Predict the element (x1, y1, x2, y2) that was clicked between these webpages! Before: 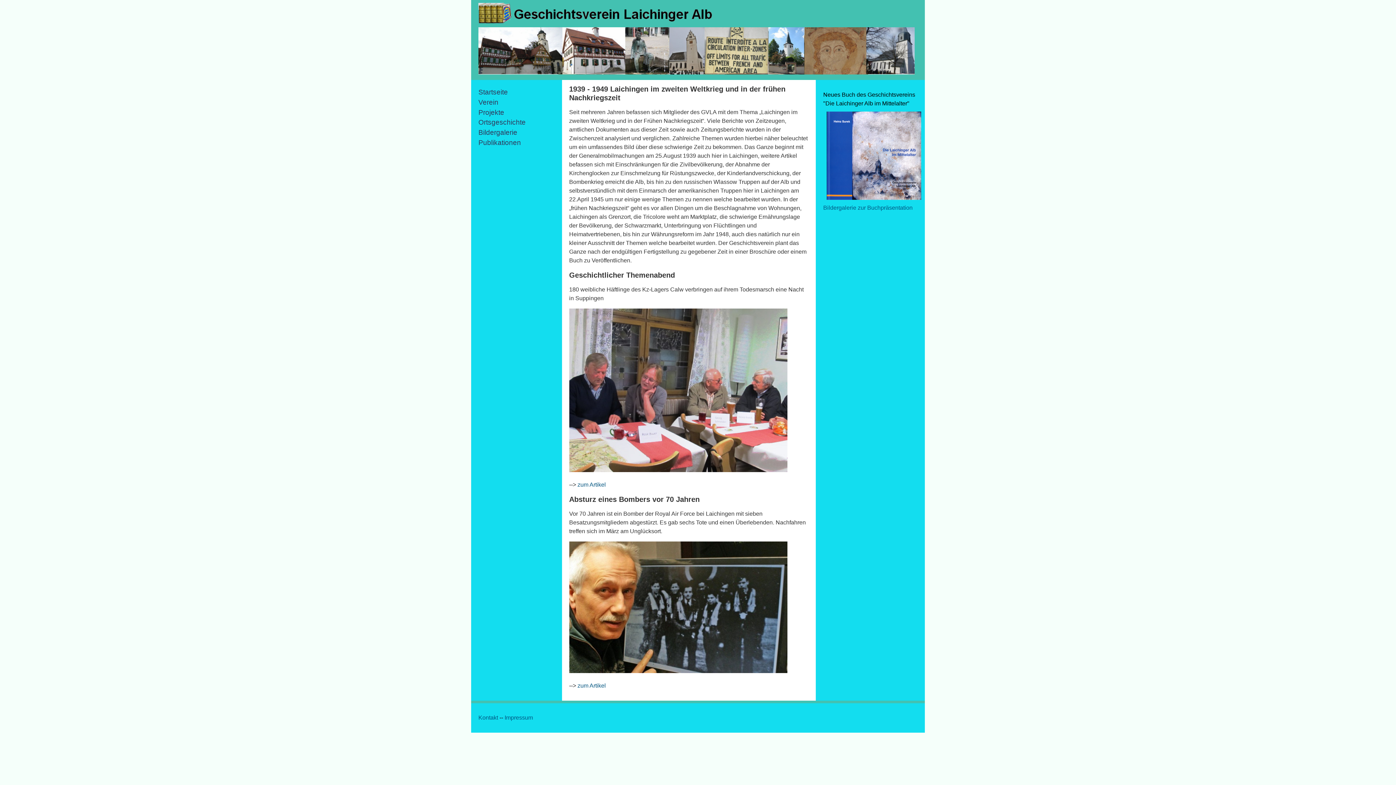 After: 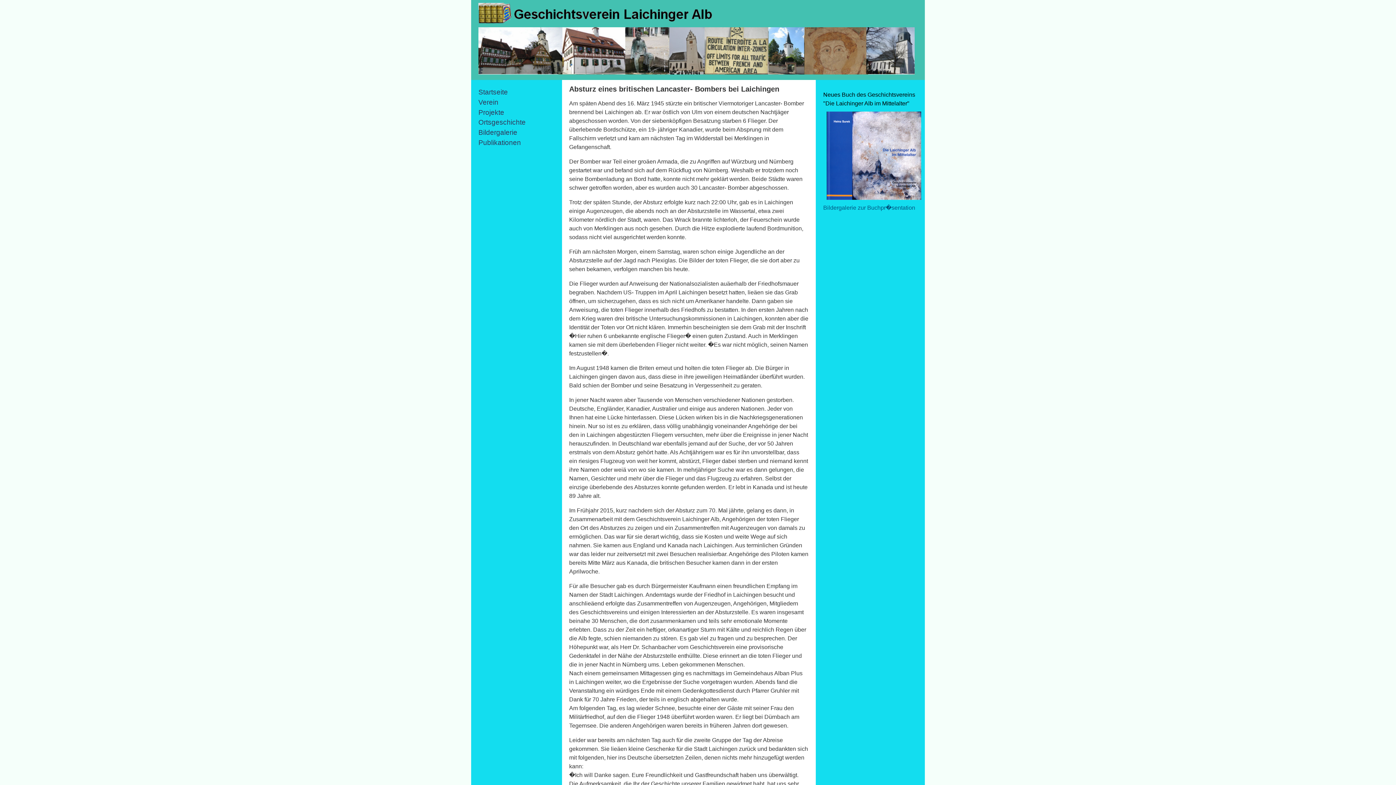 Action: bbox: (577, 682, 606, 689) label: zum Artikel